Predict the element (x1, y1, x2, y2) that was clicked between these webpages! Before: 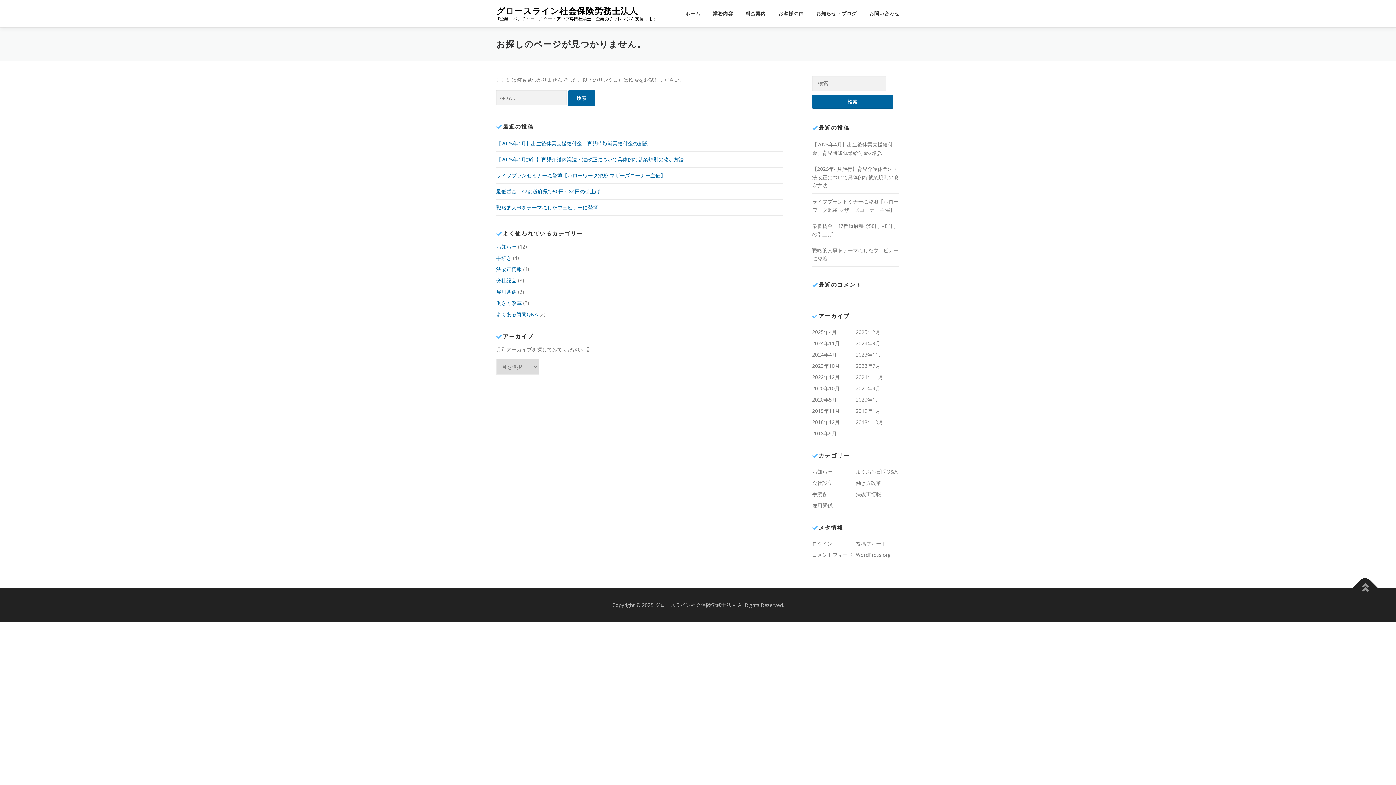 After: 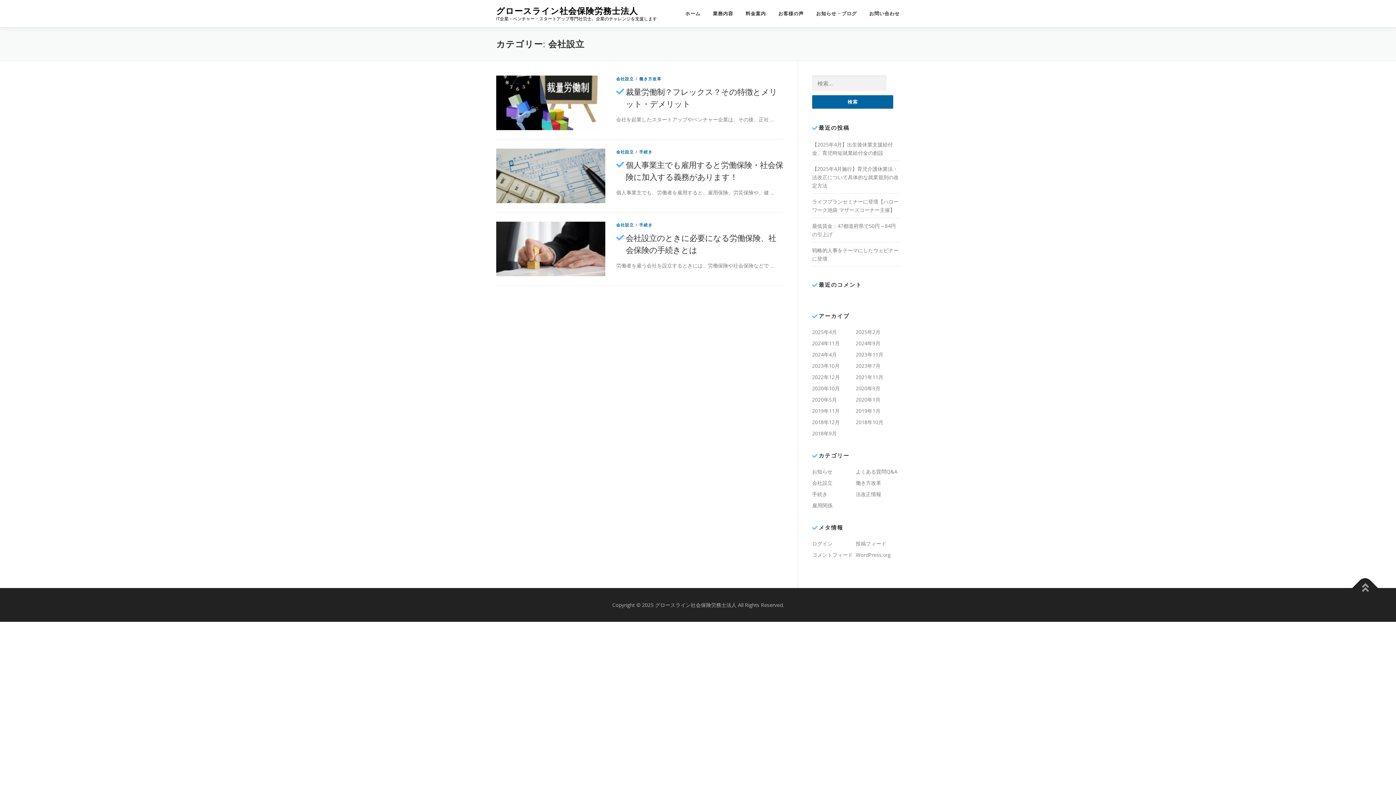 Action: bbox: (496, 277, 516, 284) label: 会社設立